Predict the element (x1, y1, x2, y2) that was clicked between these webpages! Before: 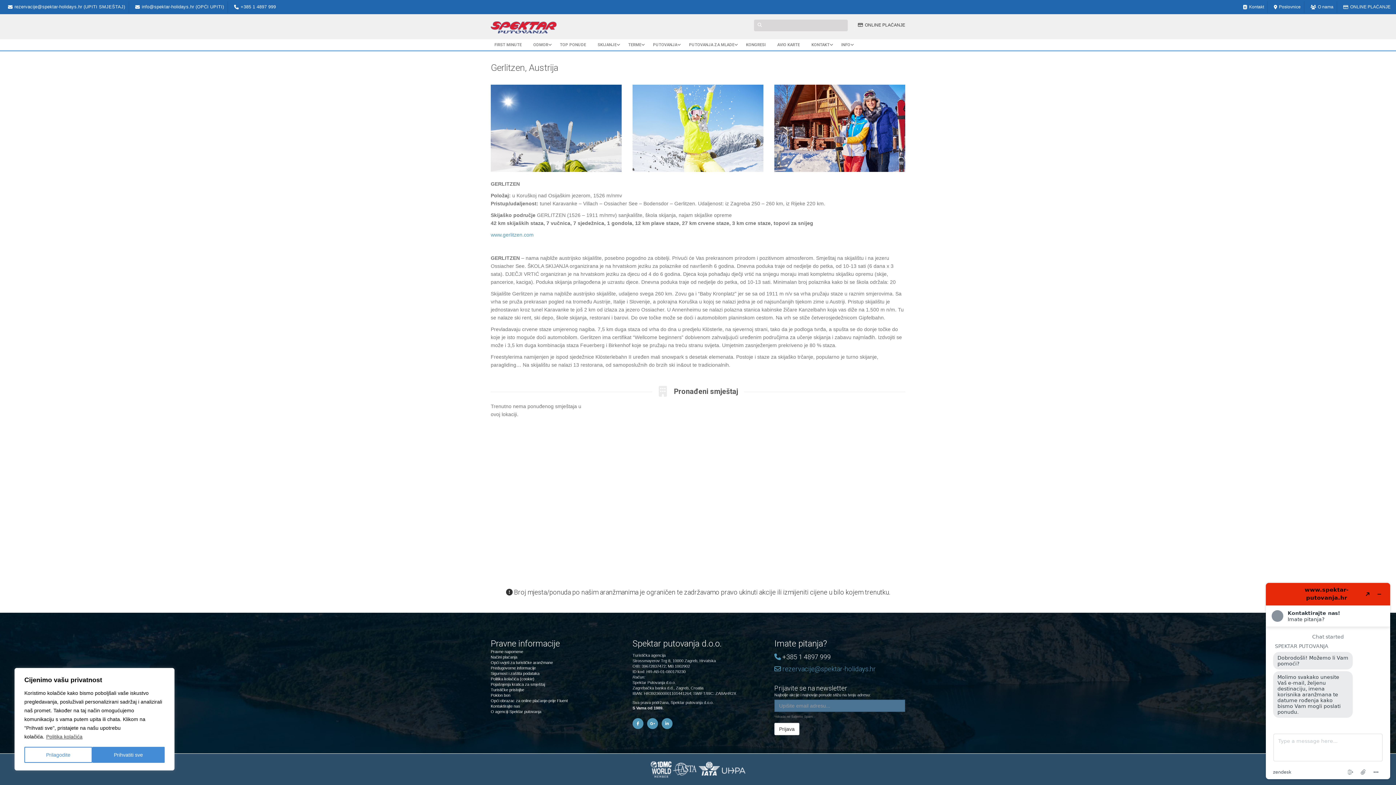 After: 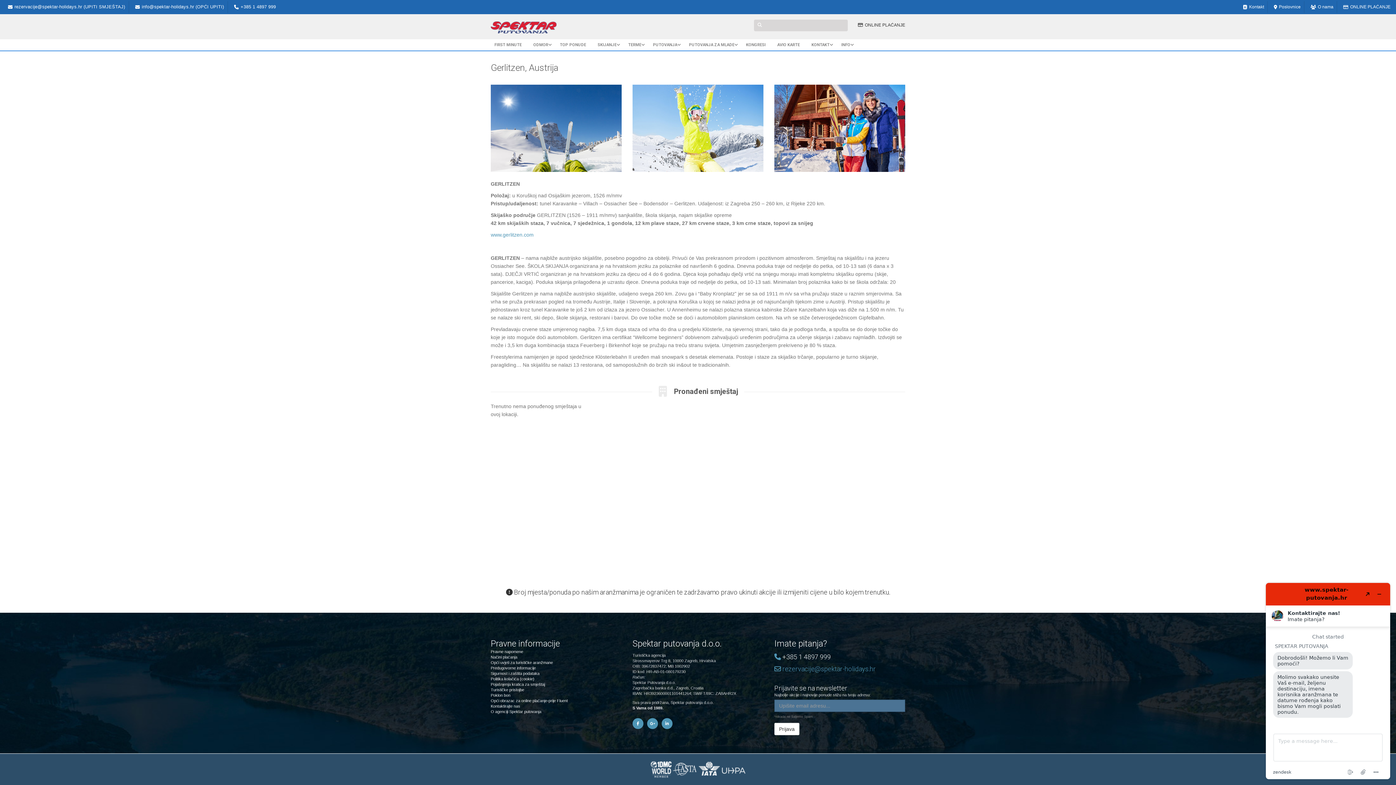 Action: label: Prihvatiti sve bbox: (92, 747, 164, 763)